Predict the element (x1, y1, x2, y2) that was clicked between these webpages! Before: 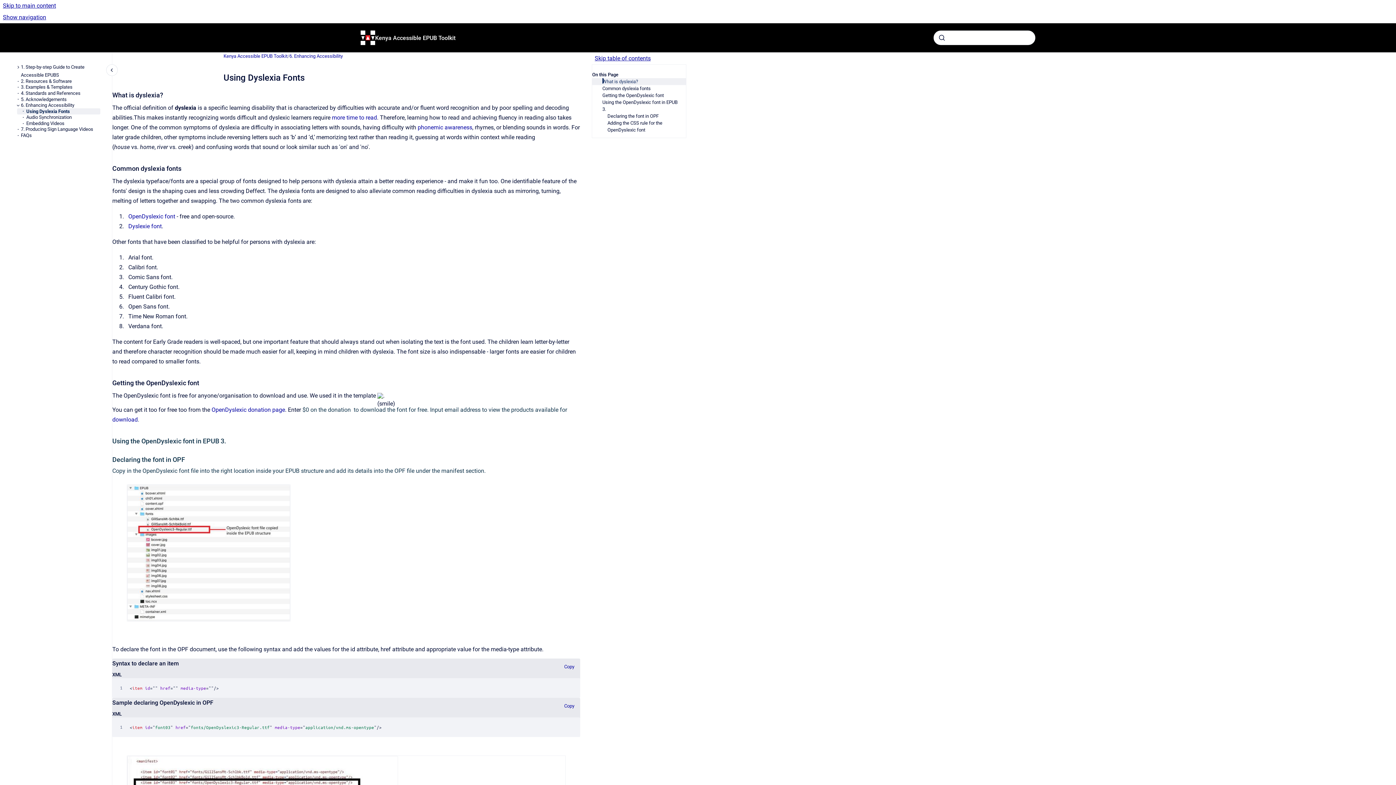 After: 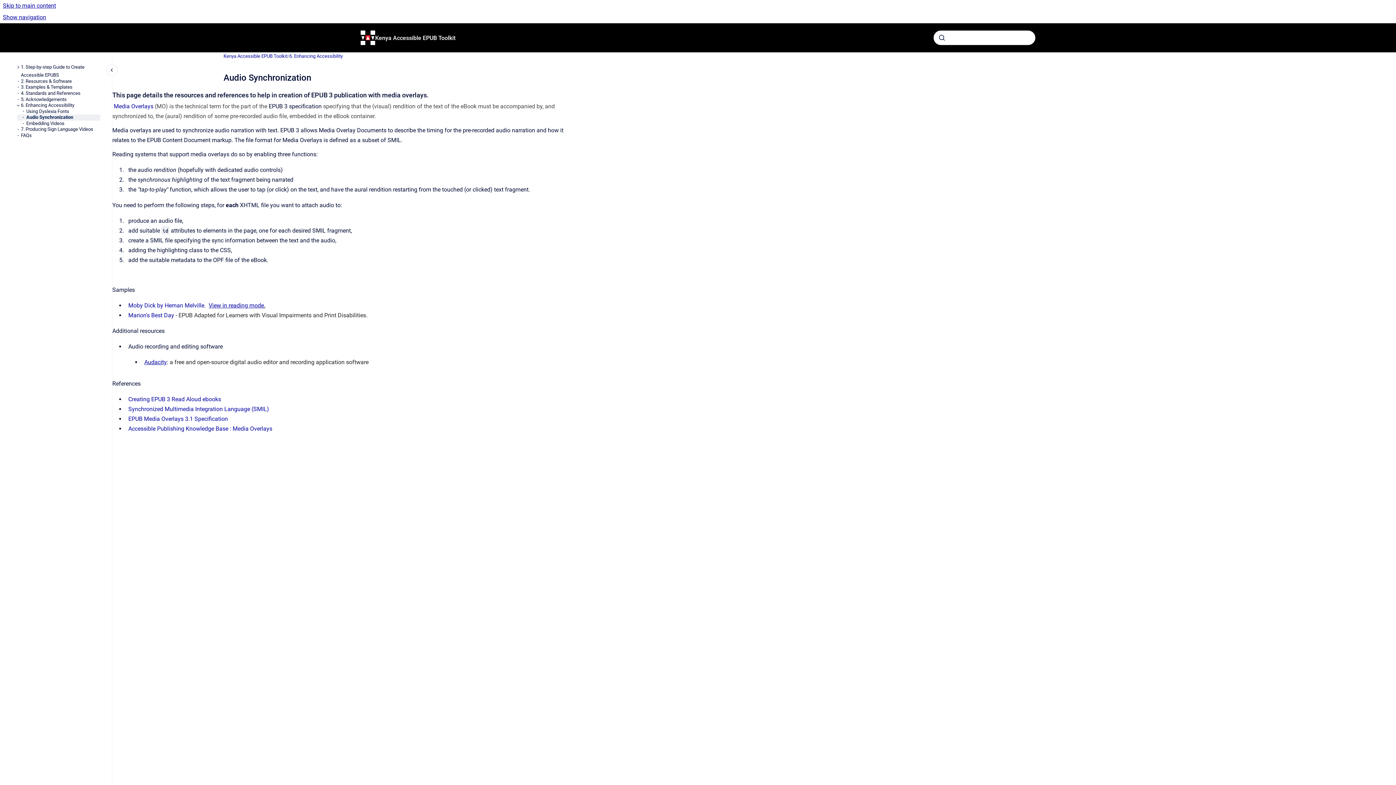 Action: label: Audio Synchronization bbox: (26, 114, 100, 120)